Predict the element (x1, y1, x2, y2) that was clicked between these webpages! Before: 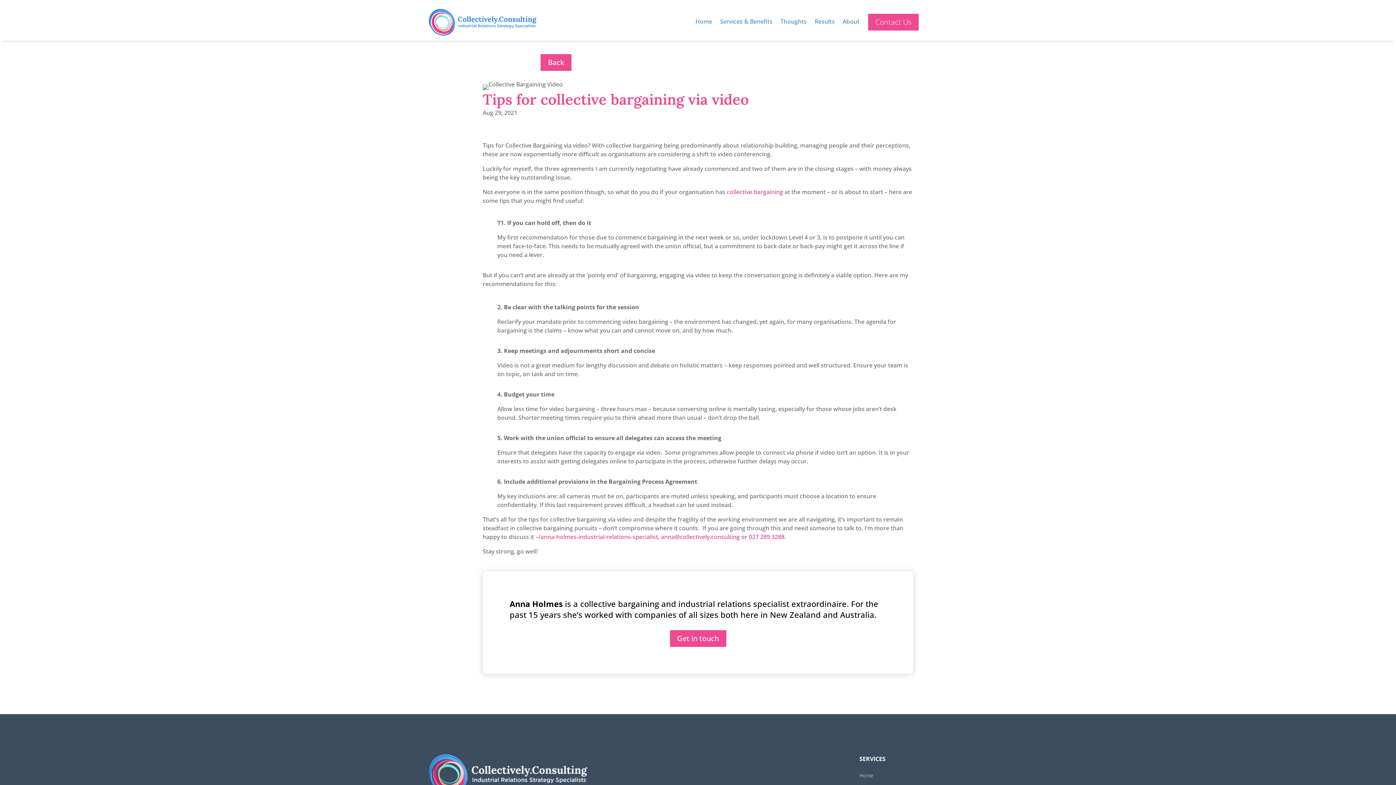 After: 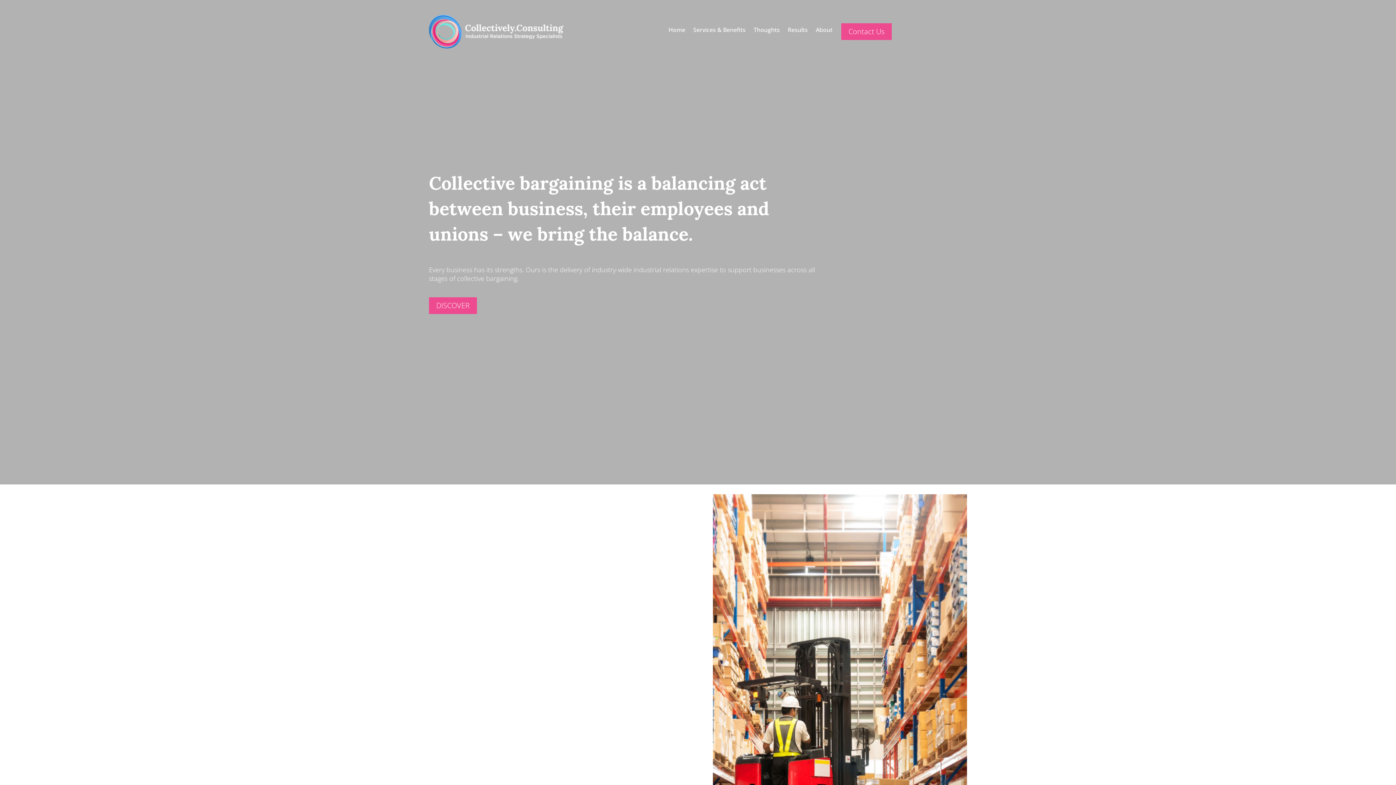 Action: bbox: (859, 772, 873, 779) label: Home